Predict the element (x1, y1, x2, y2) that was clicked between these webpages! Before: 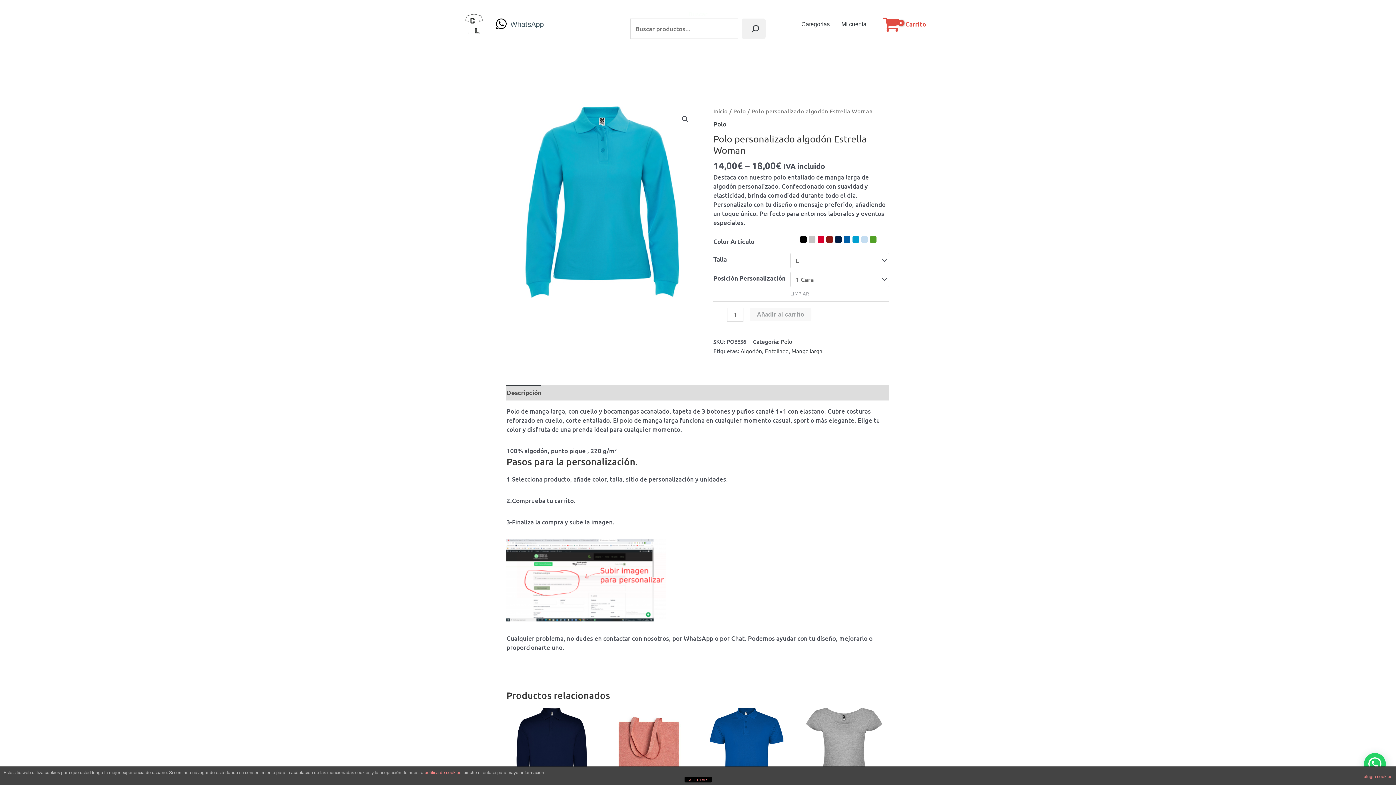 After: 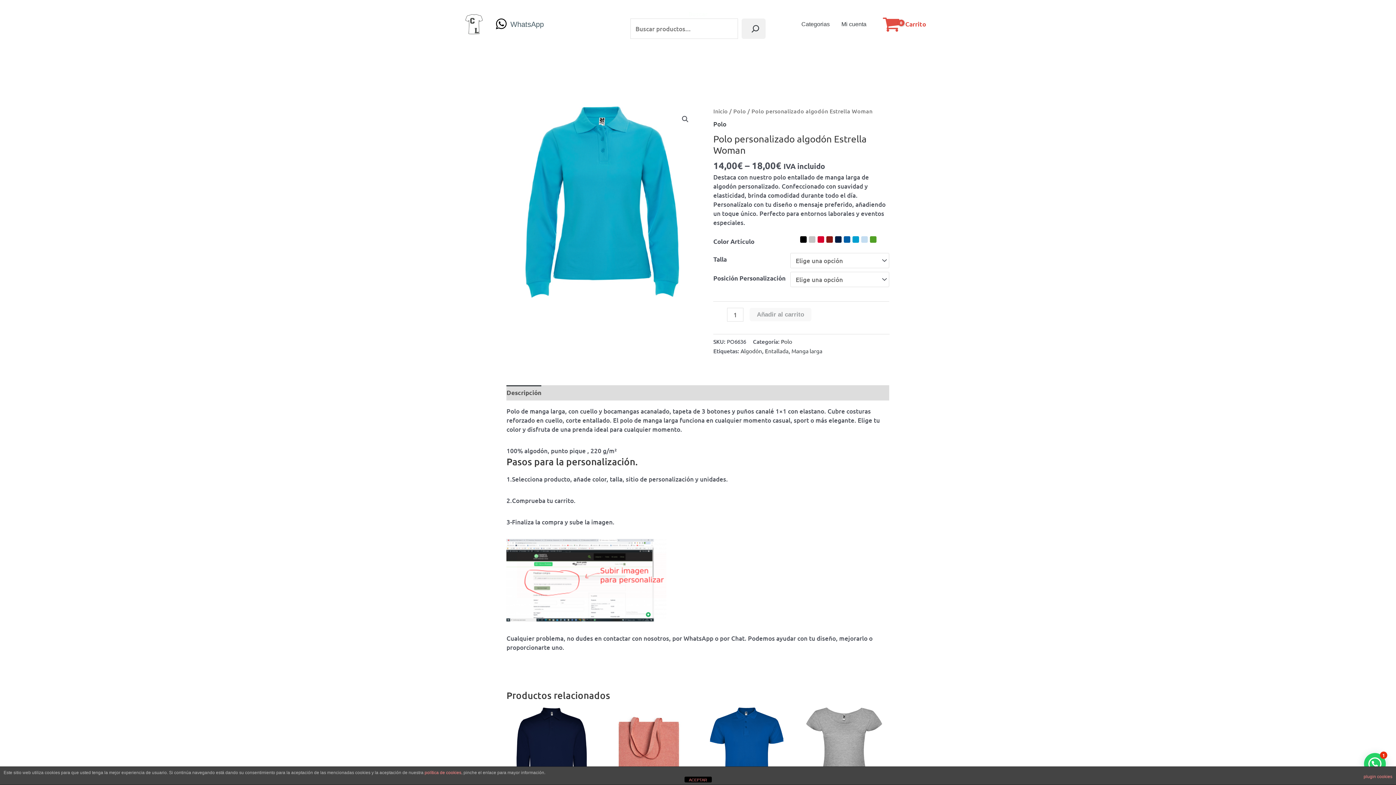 Action: label: Vaciar opciones bbox: (790, 290, 809, 296)